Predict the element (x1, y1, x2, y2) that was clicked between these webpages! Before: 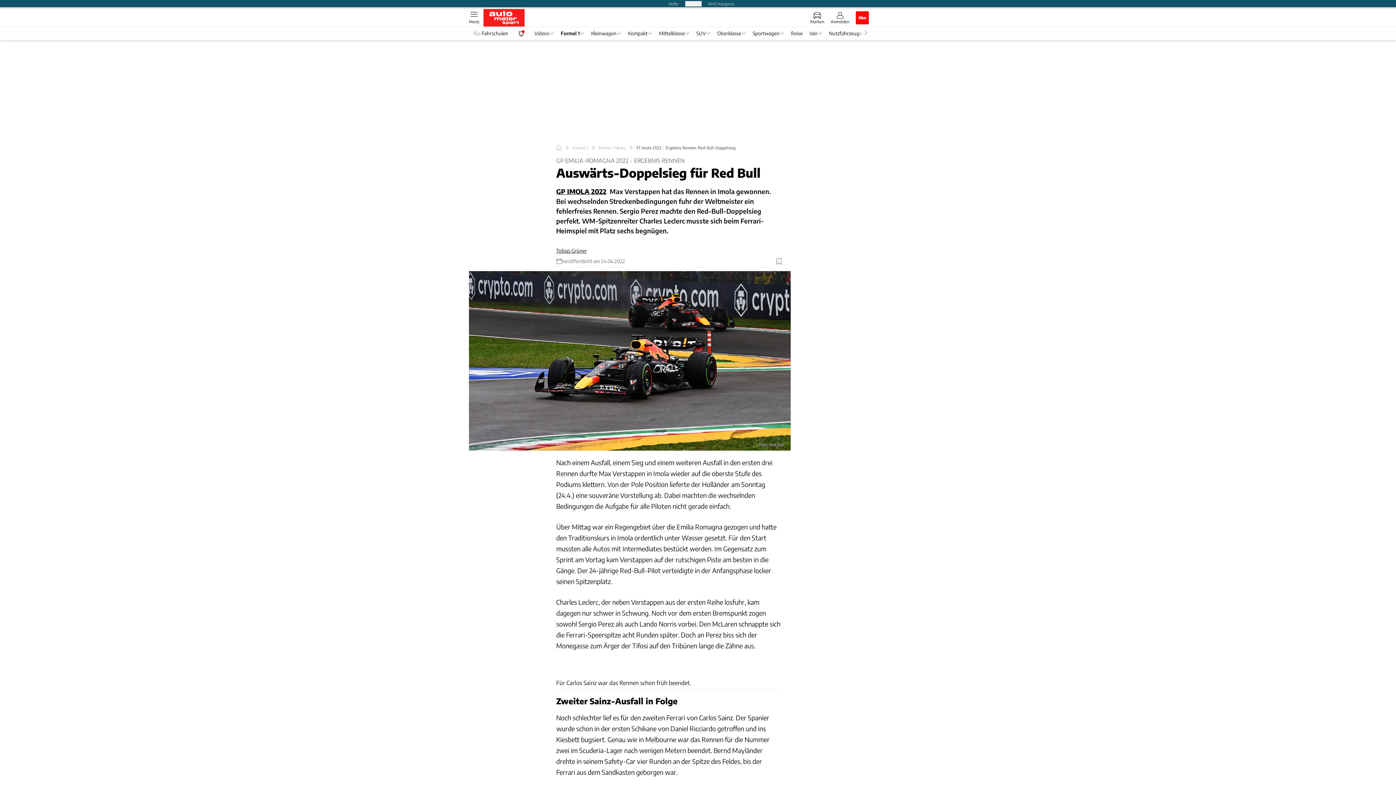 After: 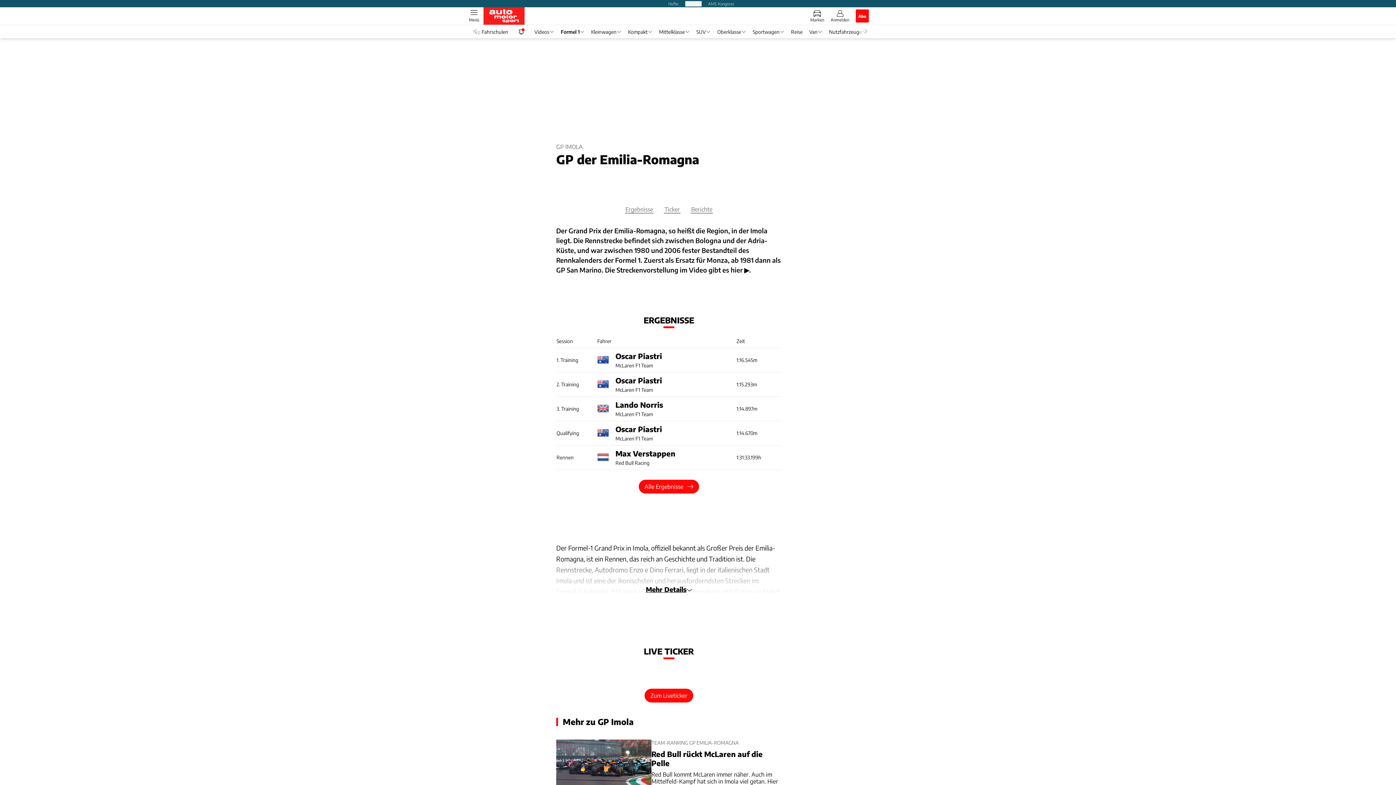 Action: label: GP IMOLA 2022 bbox: (556, 188, 606, 194)